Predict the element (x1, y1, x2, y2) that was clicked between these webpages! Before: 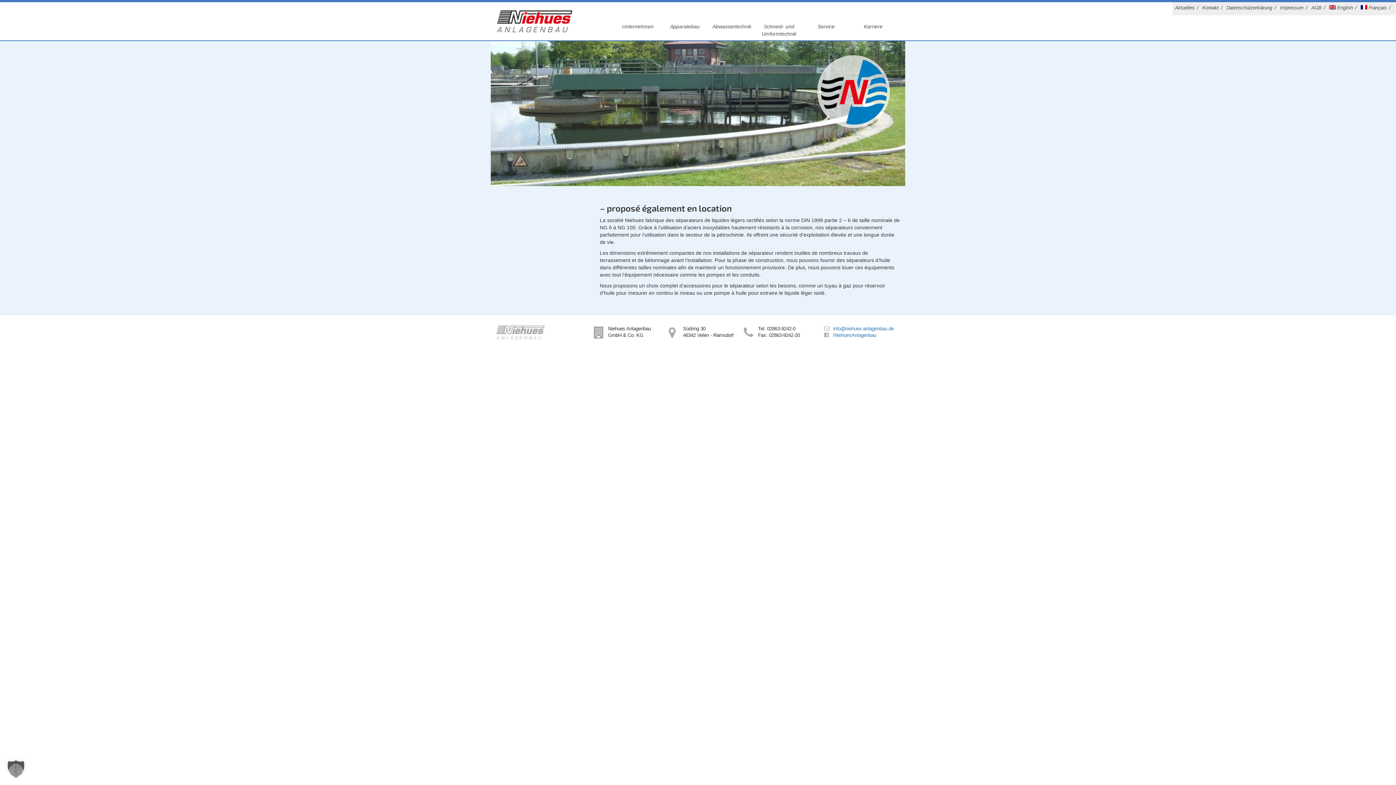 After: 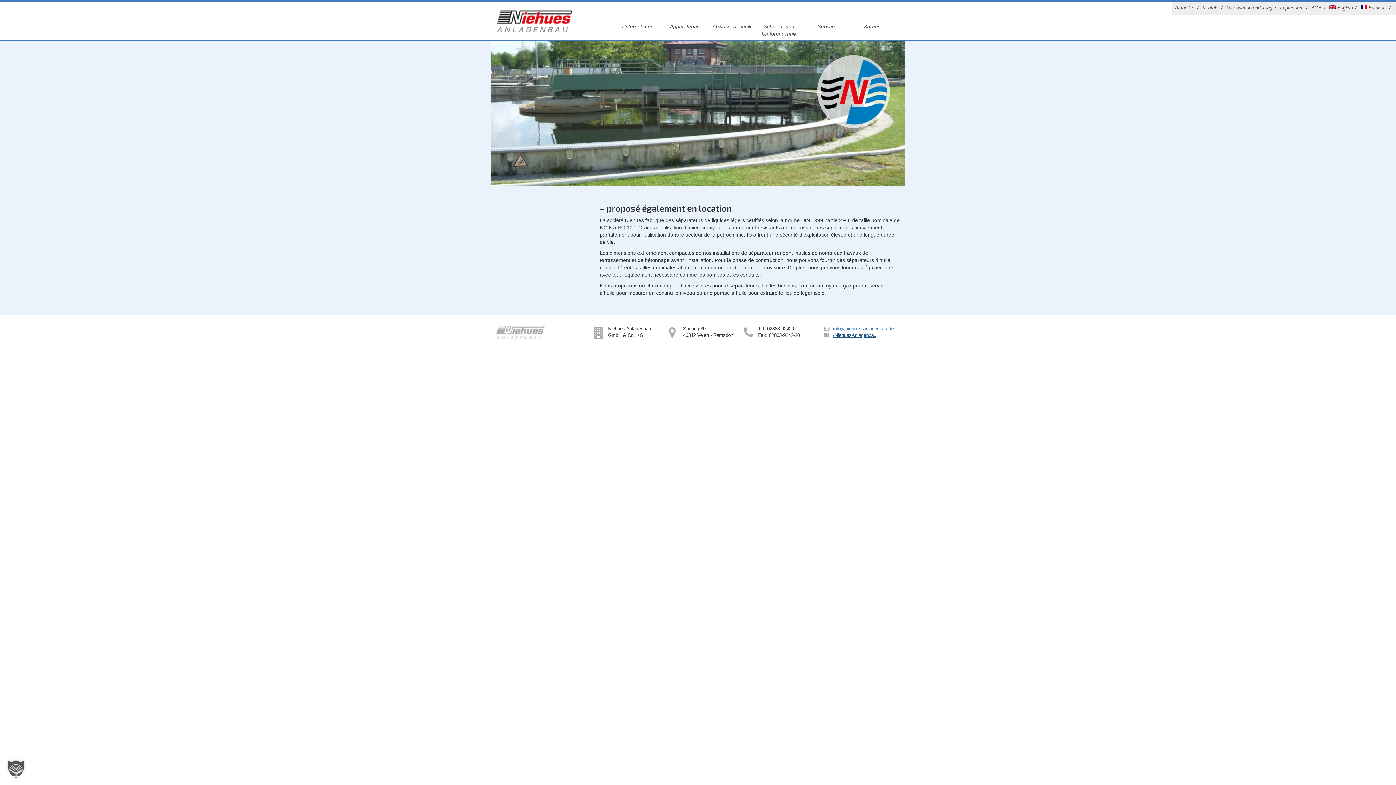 Action: label: /NiehuesAnlagenbau bbox: (833, 332, 876, 338)